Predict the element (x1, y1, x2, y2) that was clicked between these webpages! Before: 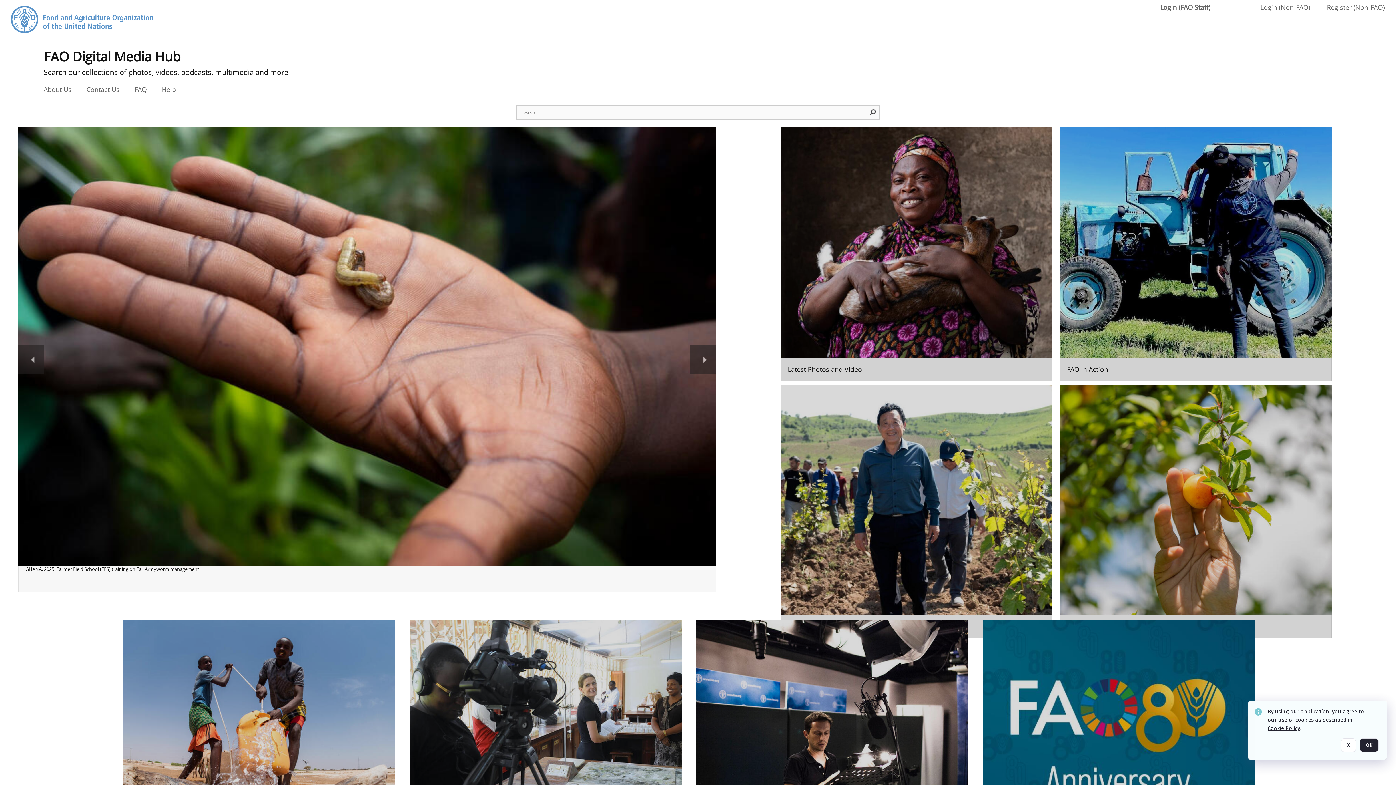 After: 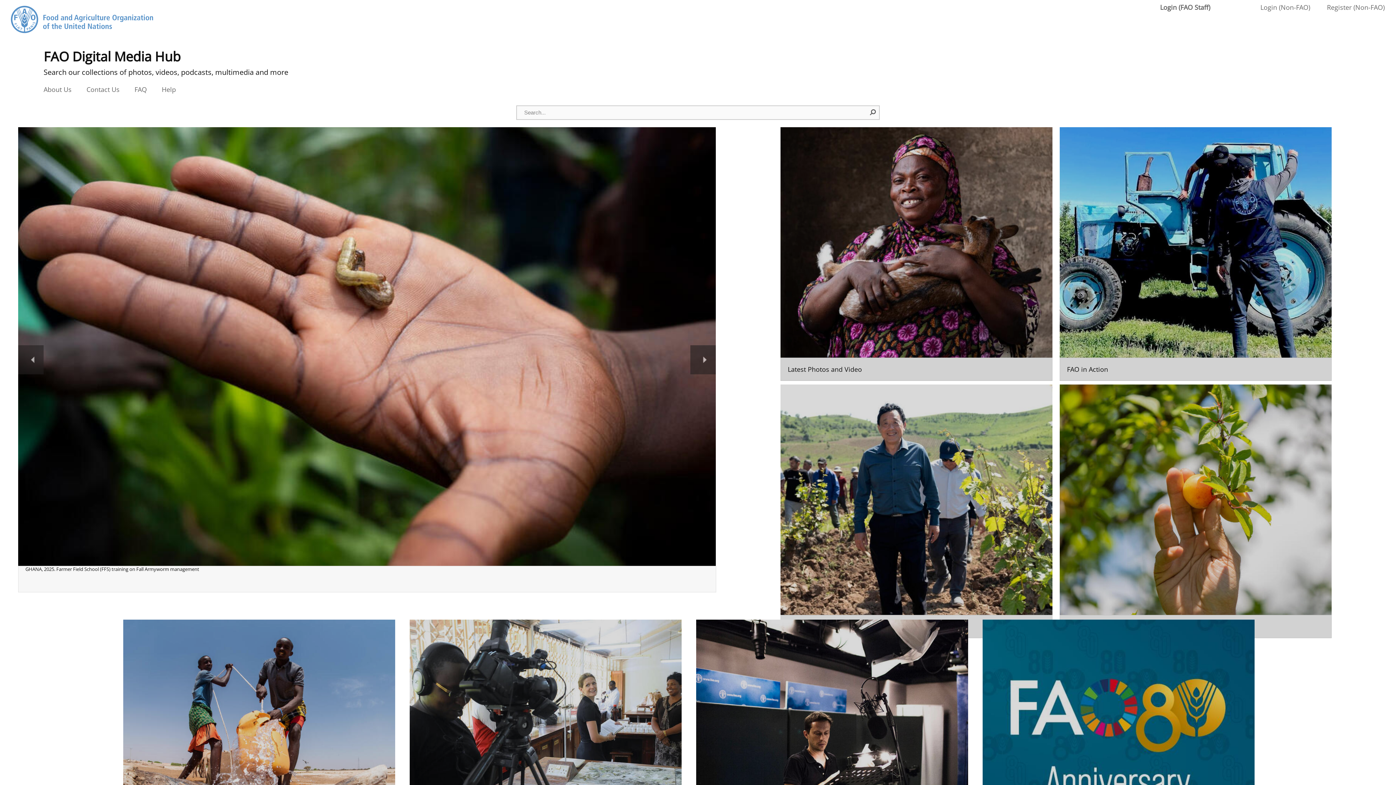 Action: label: OK bbox: (1360, 738, 1378, 752)